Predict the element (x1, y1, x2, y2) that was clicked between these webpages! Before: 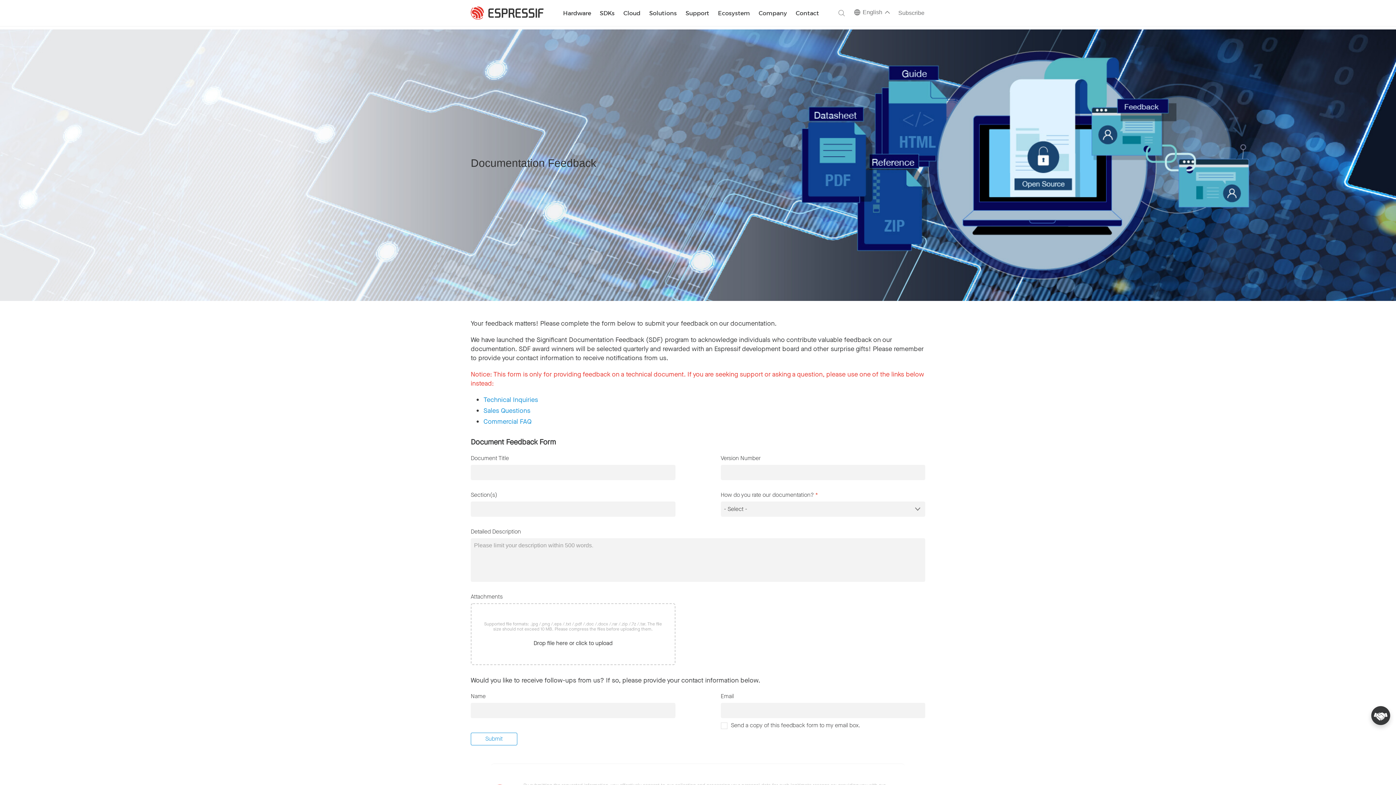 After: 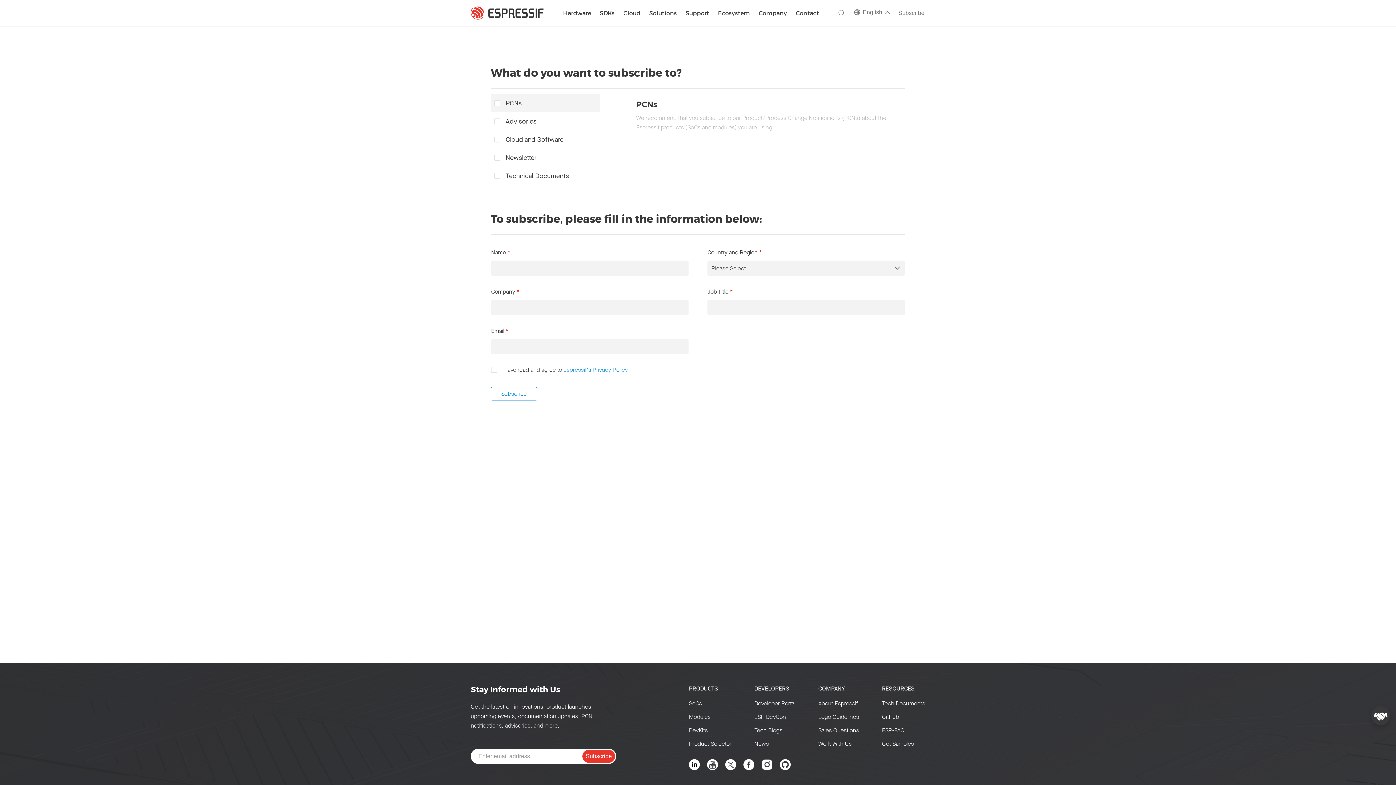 Action: bbox: (894, 0, 928, 26) label: Subscribe